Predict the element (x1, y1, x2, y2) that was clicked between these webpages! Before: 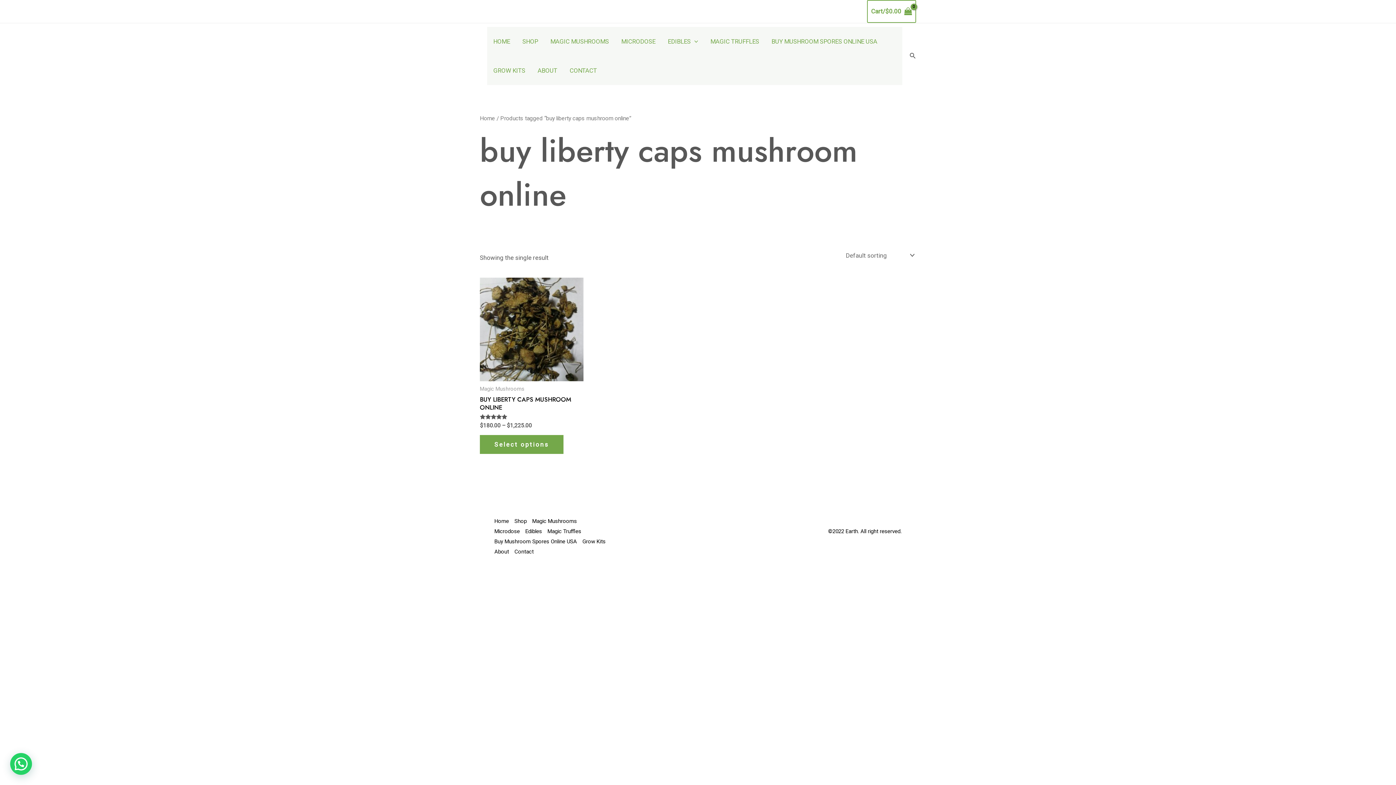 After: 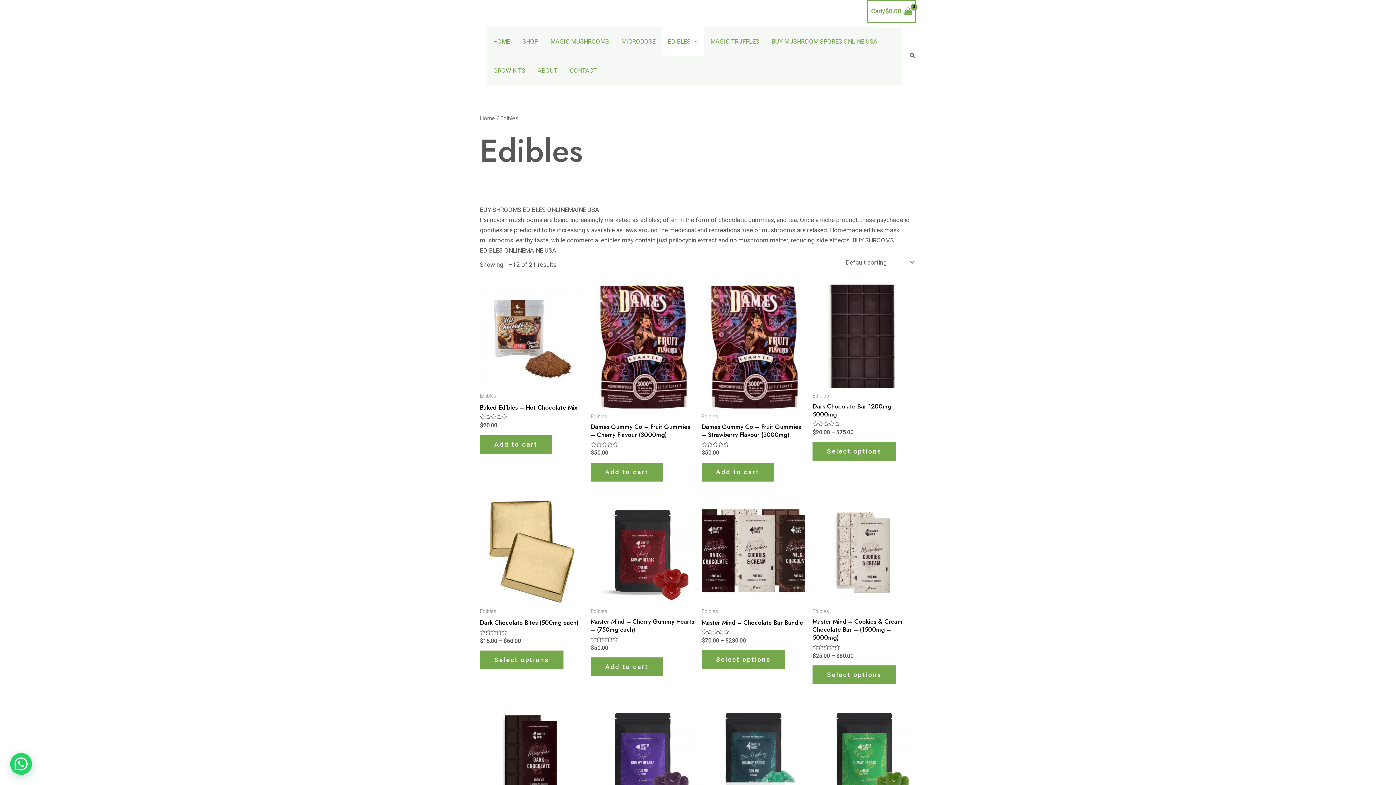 Action: bbox: (661, 26, 704, 55) label: EDIBLES